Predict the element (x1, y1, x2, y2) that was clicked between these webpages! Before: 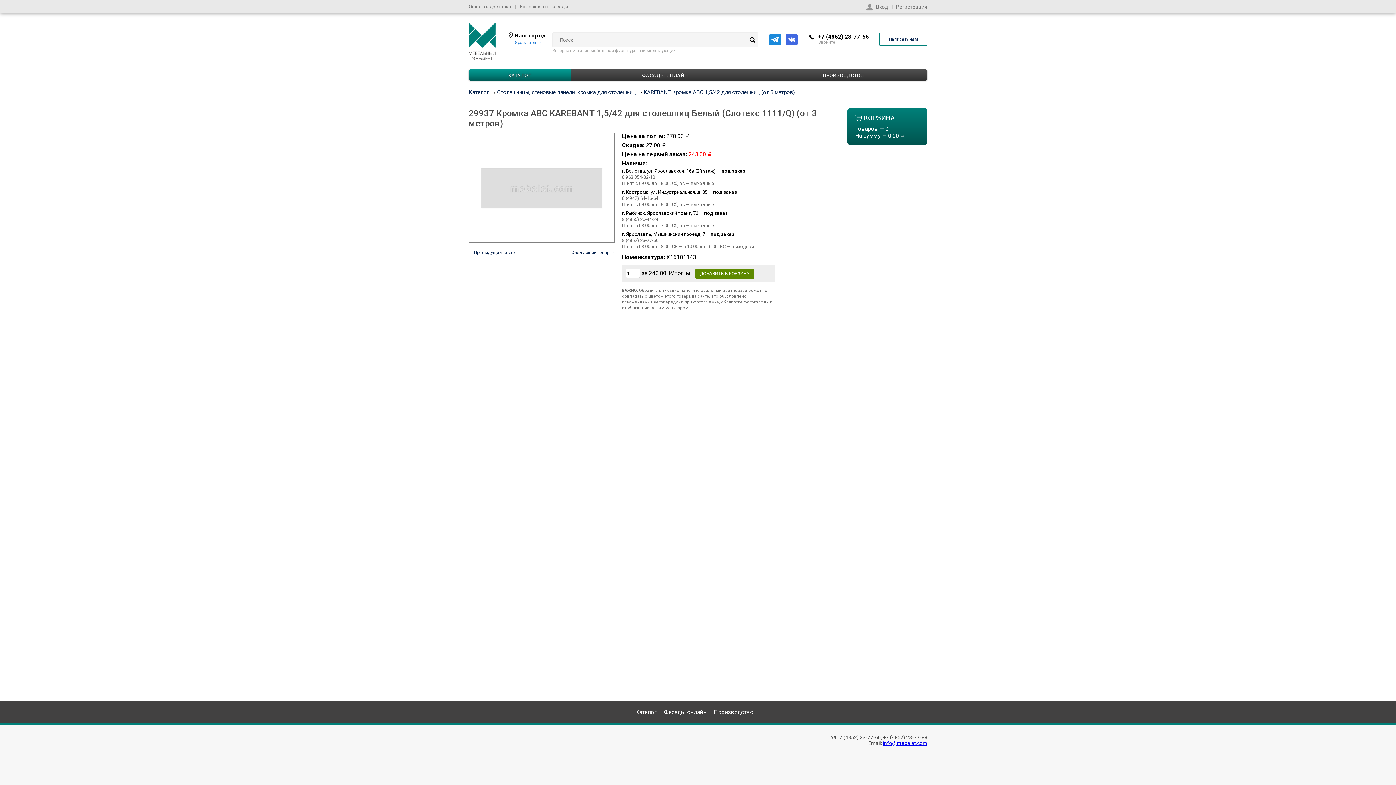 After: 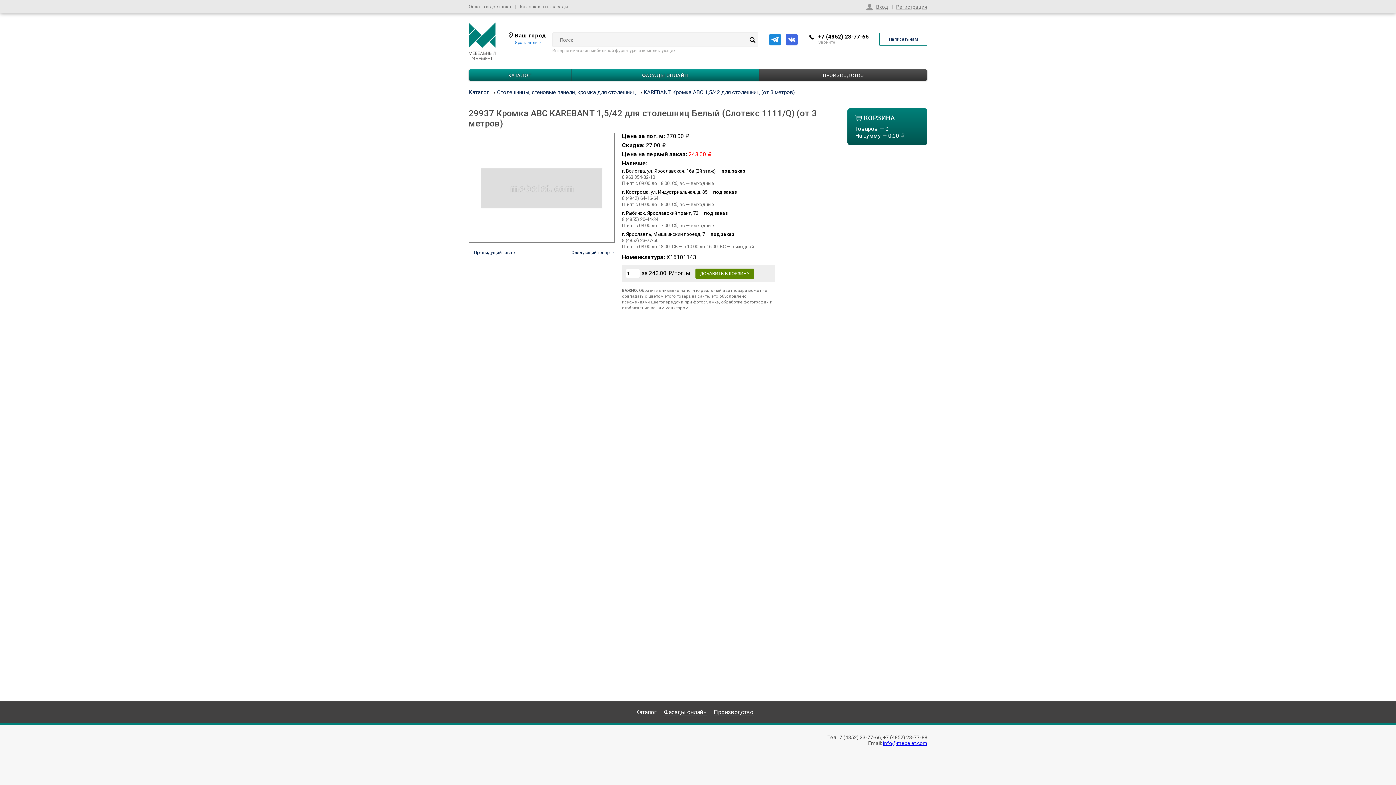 Action: label: ФАСАДЫ ОНЛАЙН bbox: (571, 69, 758, 80)